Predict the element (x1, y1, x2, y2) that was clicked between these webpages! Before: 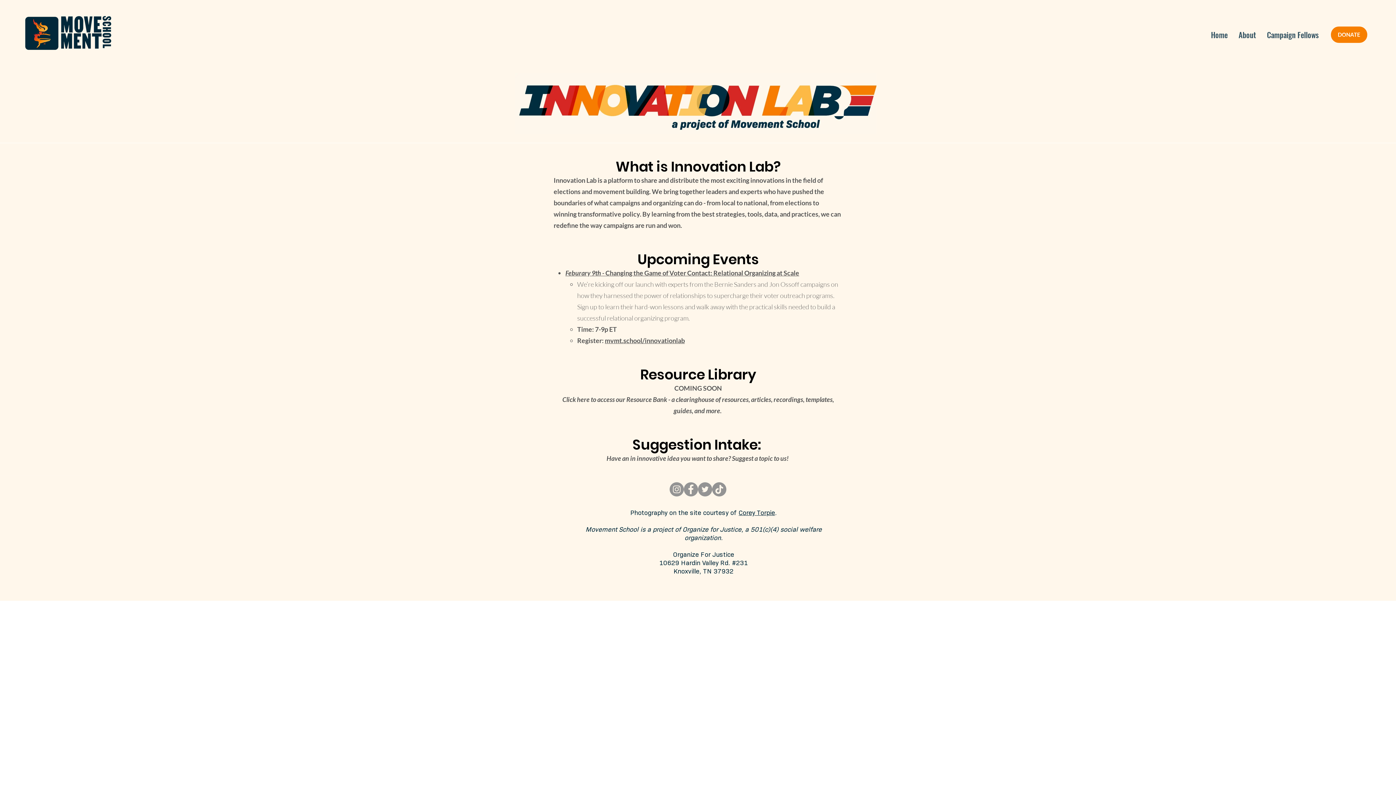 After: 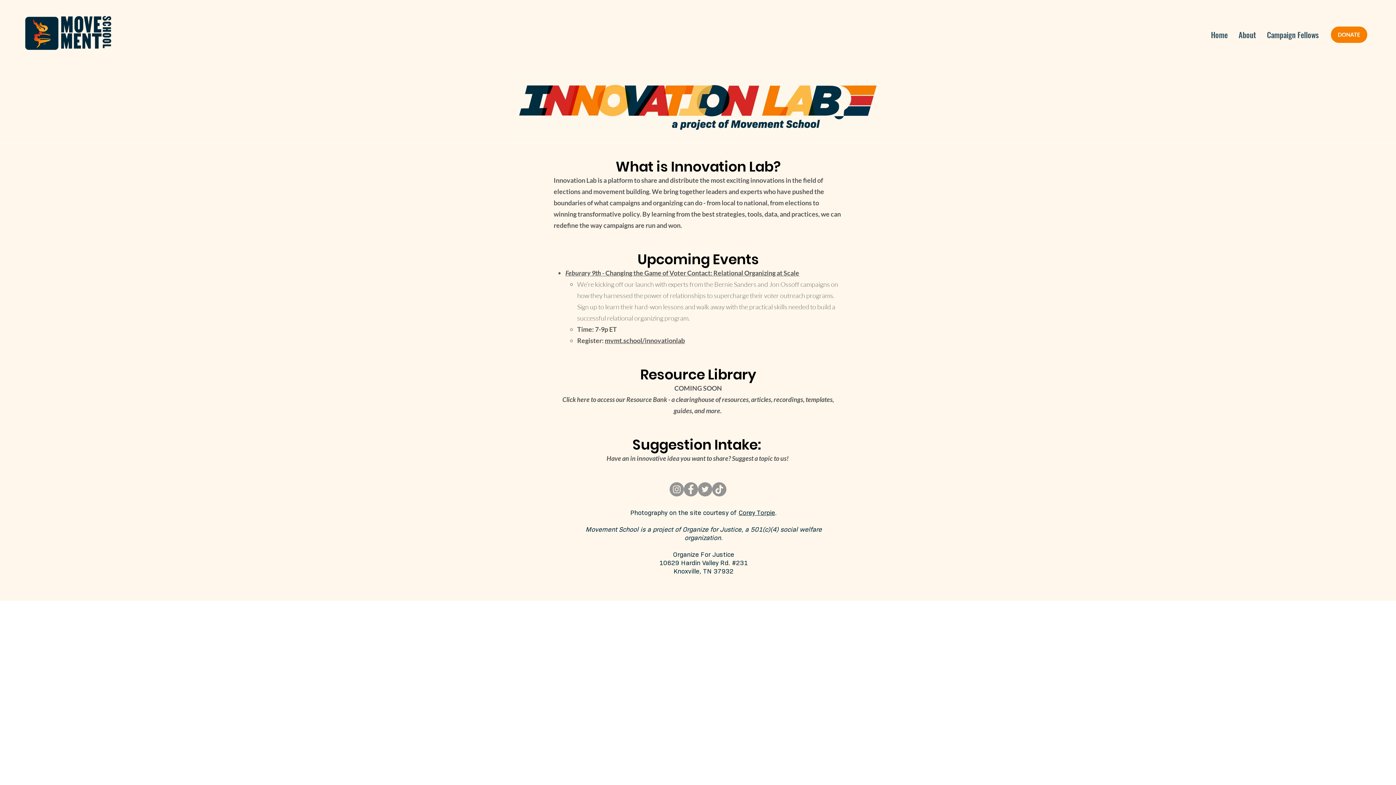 Action: label: Instagram bbox: (669, 482, 684, 496)